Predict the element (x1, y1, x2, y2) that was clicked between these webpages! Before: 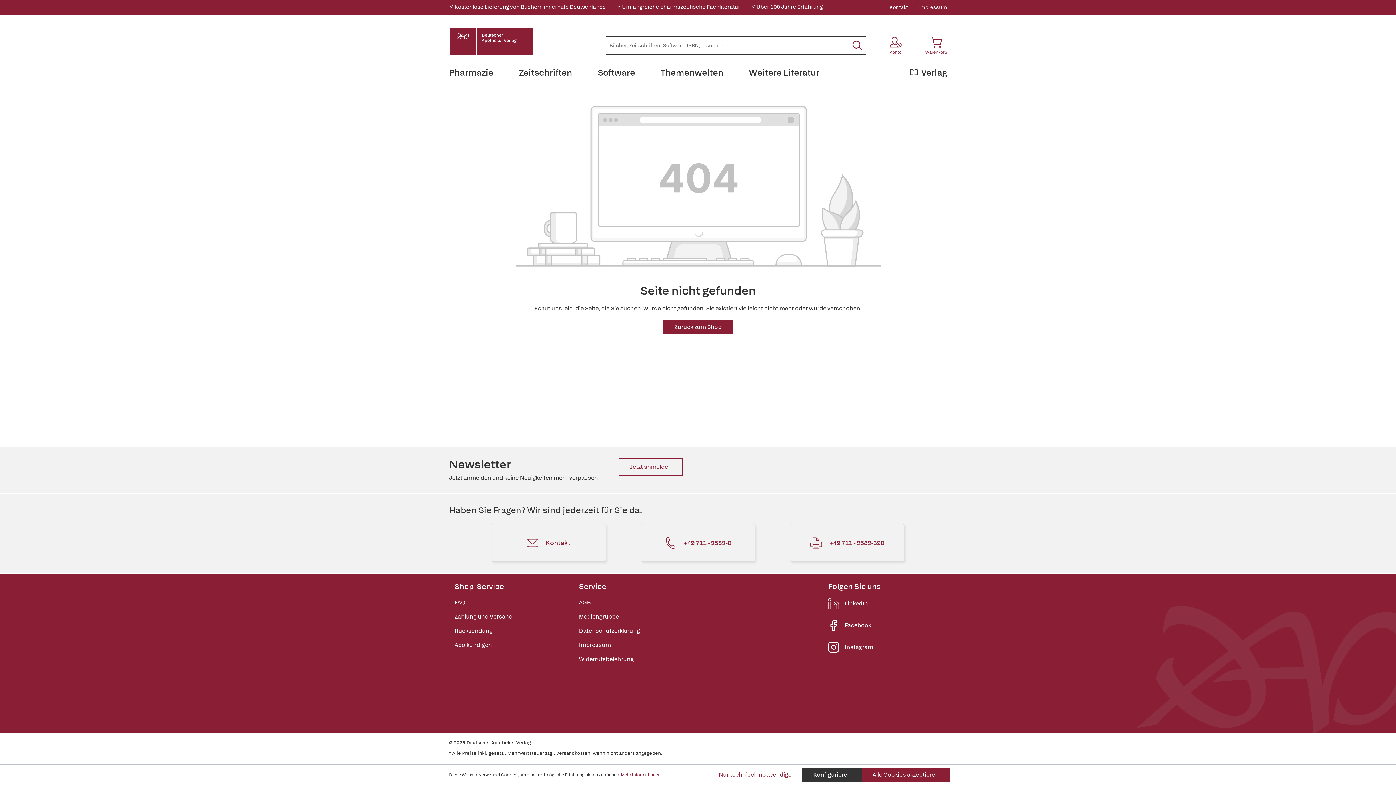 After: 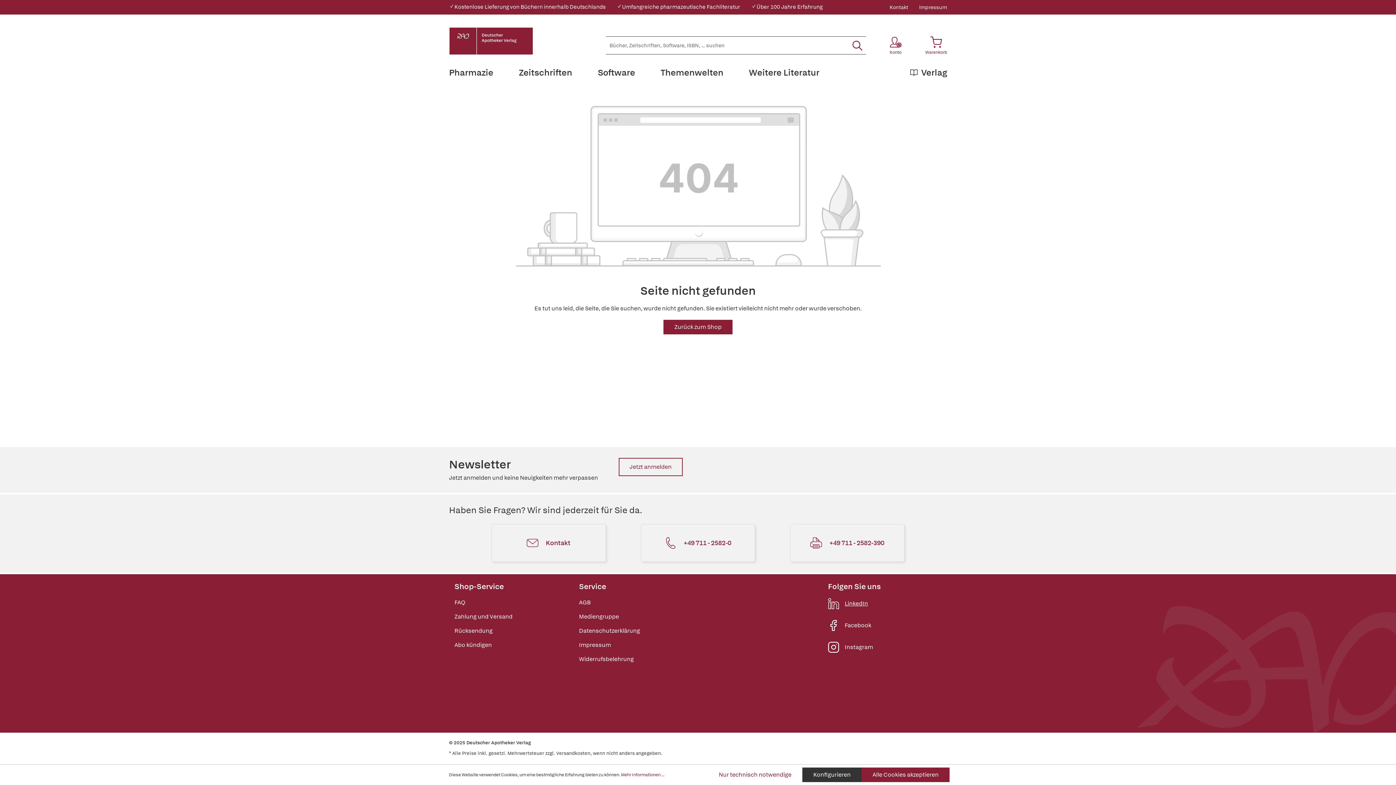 Action: bbox: (828, 598, 868, 609) label: LinkedIn